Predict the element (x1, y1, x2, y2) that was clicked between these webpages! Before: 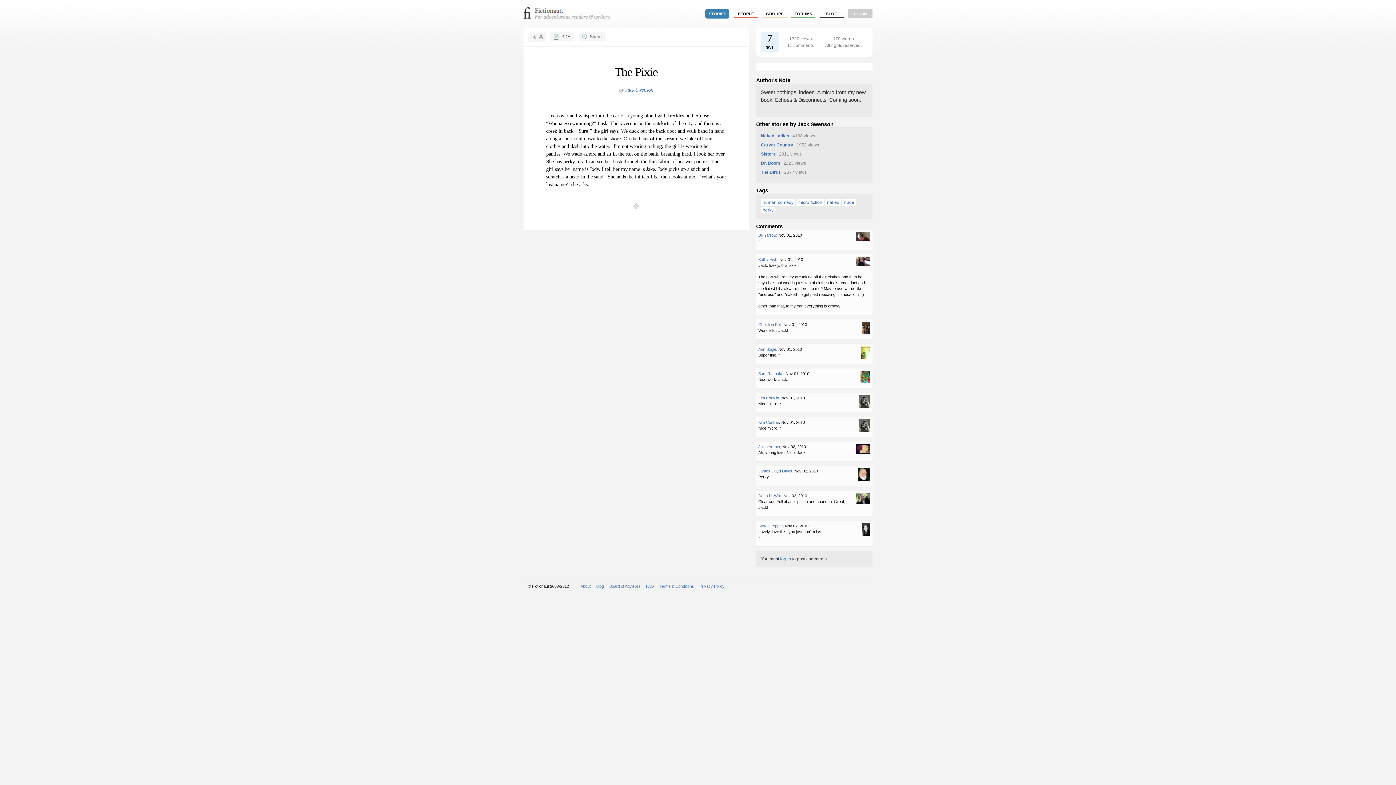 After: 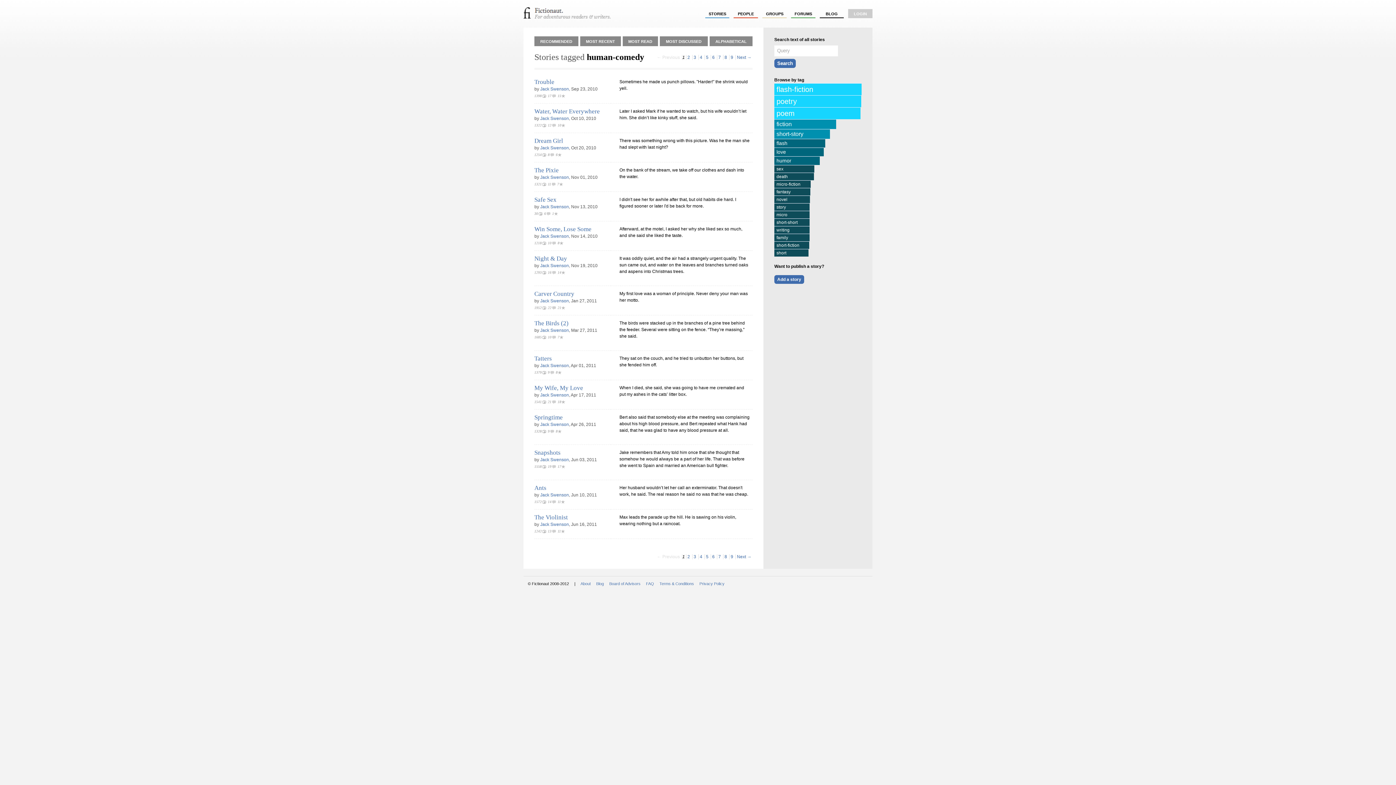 Action: label: human-comedy bbox: (761, 199, 795, 205)